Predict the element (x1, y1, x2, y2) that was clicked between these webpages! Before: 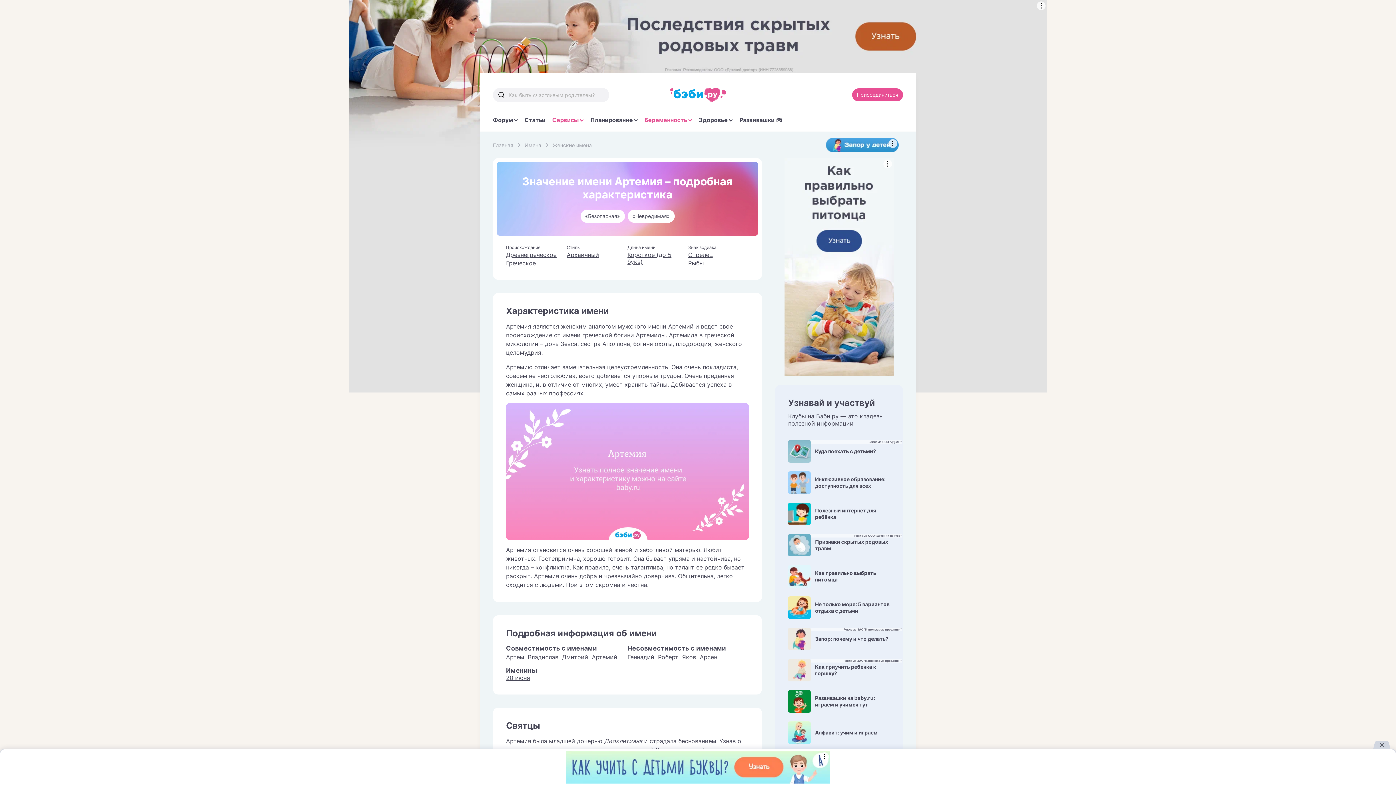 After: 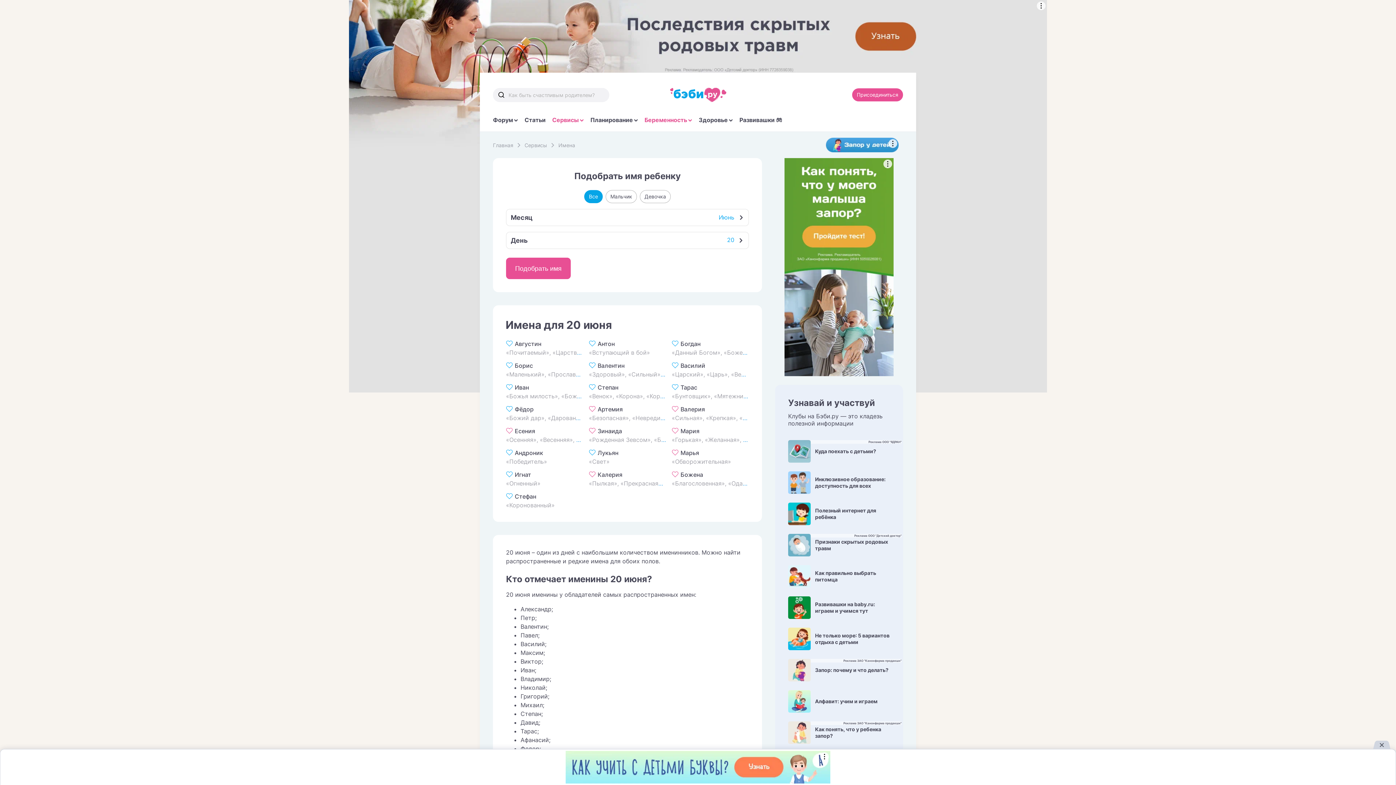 Action: label: 20 июня bbox: (506, 674, 533, 681)